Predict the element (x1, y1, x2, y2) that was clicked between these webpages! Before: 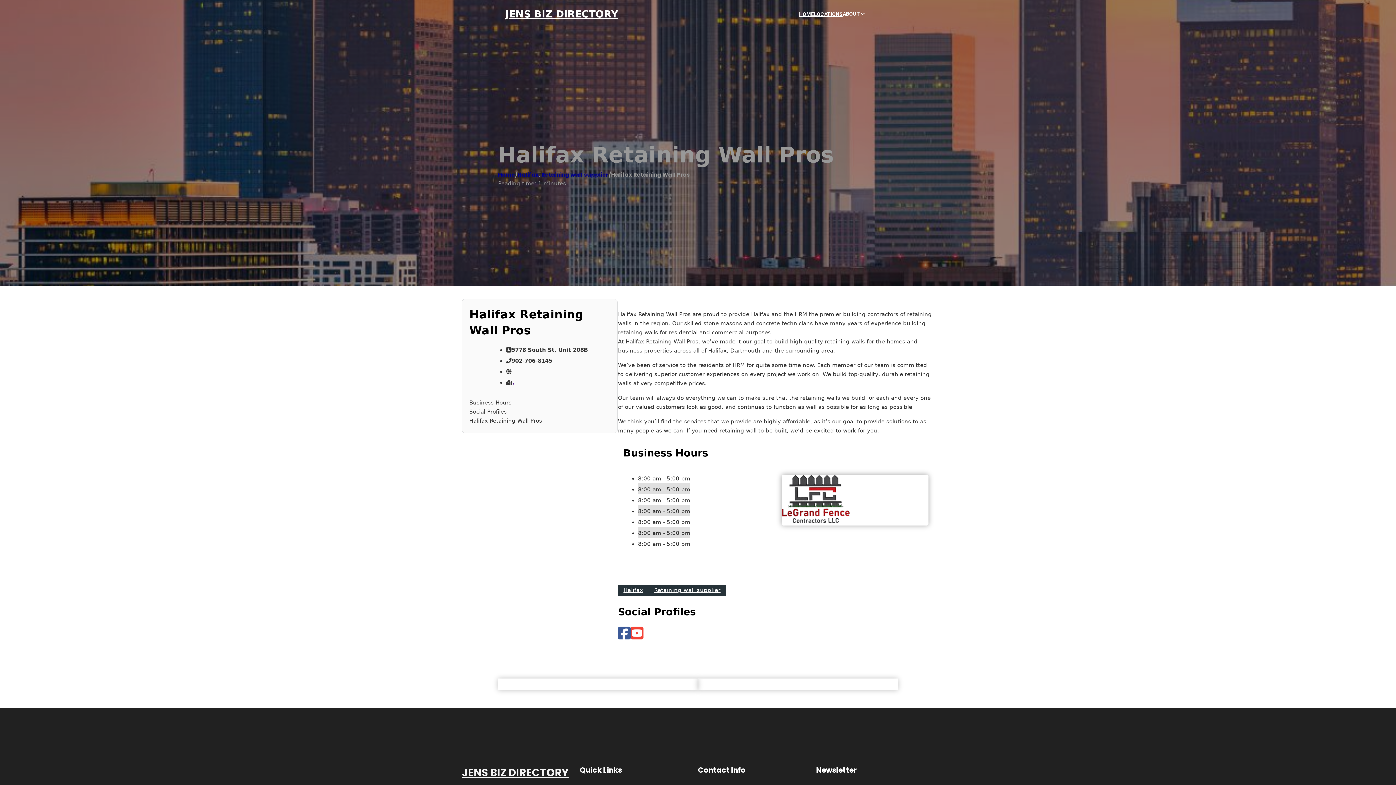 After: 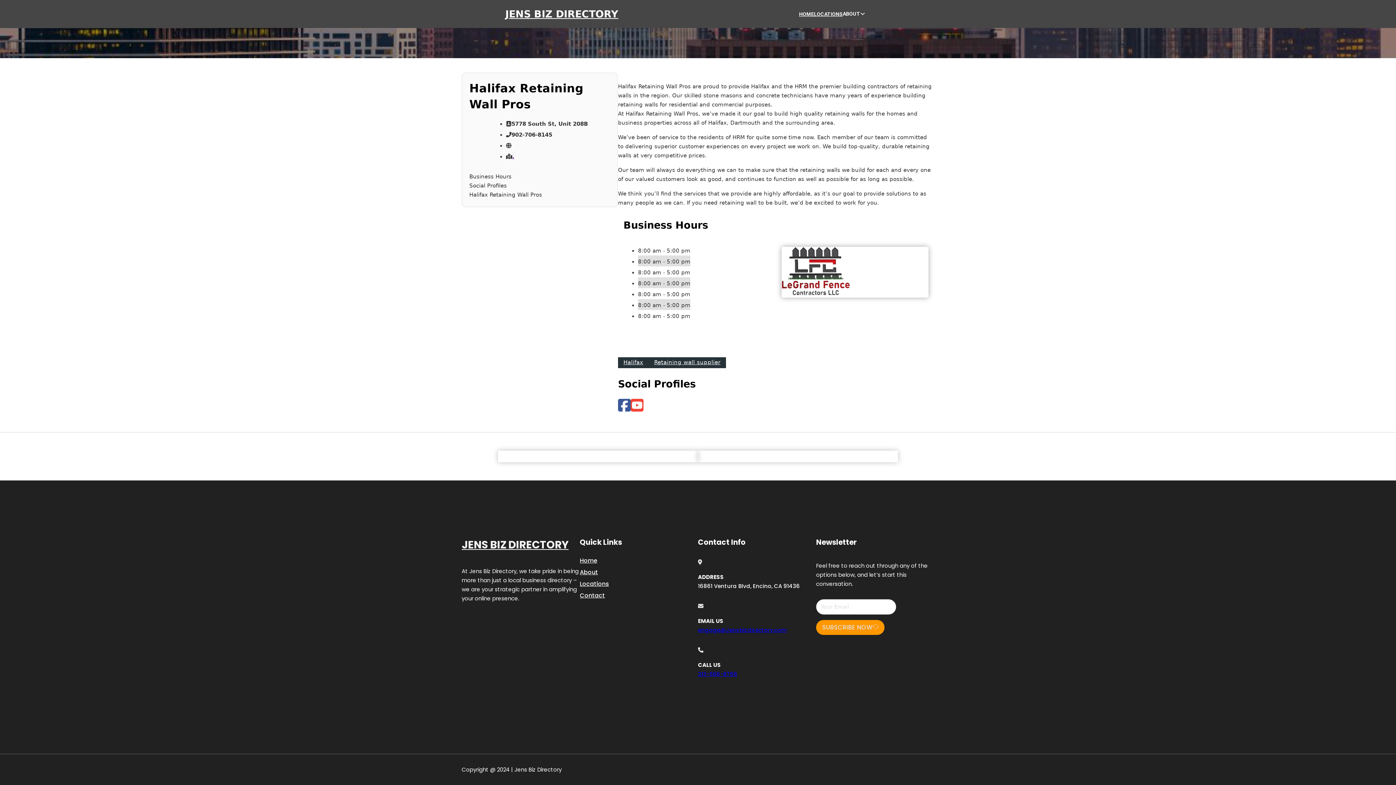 Action: bbox: (469, 407, 610, 416) label: Social Profiles